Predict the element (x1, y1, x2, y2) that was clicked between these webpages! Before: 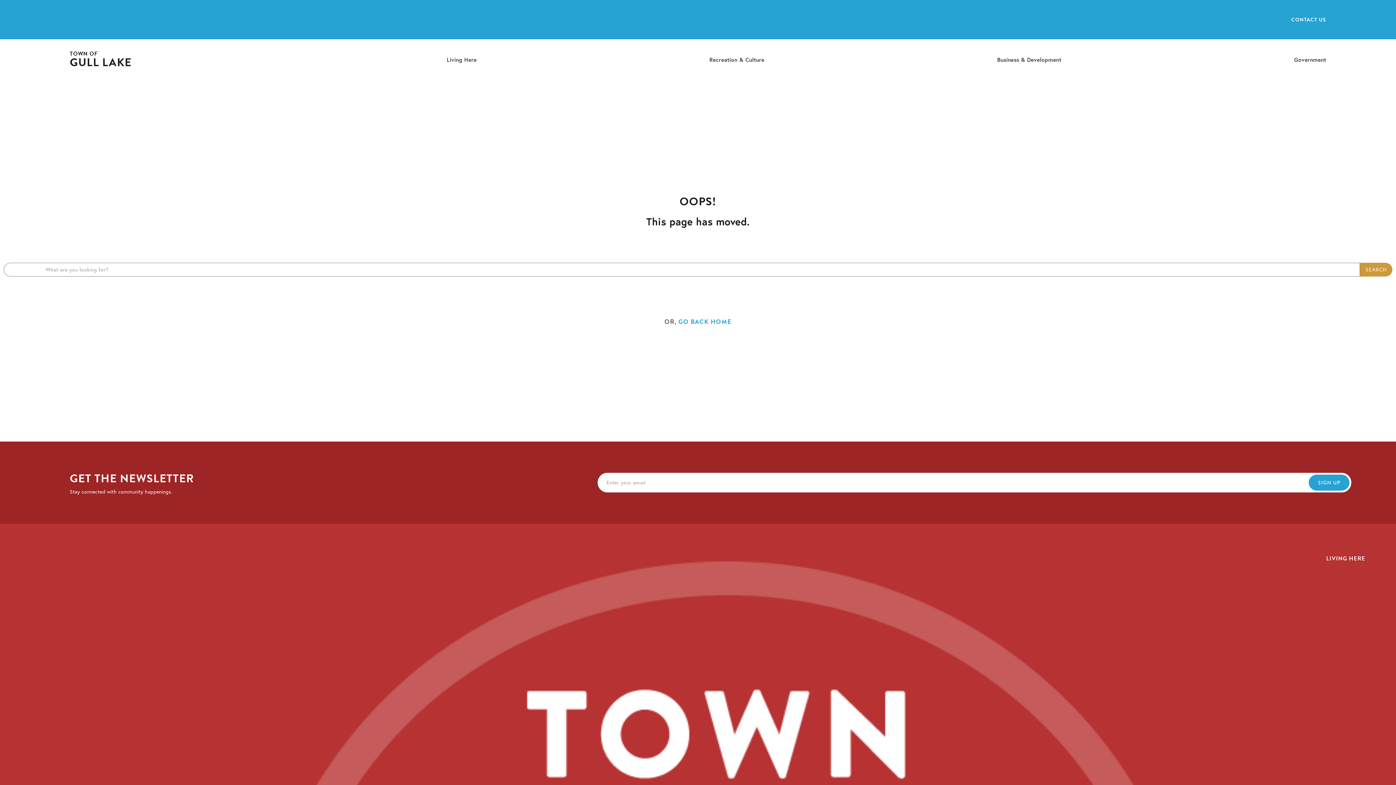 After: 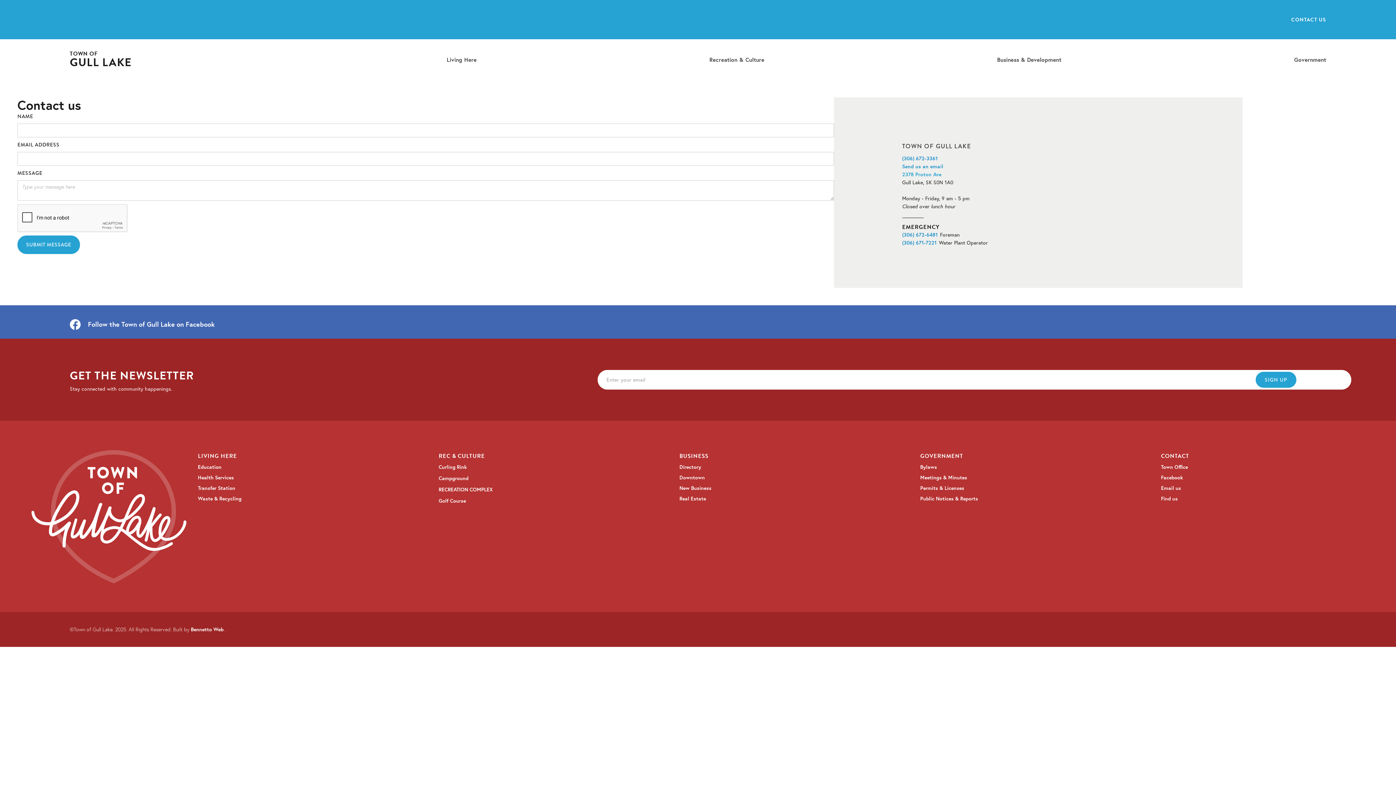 Action: label: CONTACT US bbox: (446, 16, 1326, 23)